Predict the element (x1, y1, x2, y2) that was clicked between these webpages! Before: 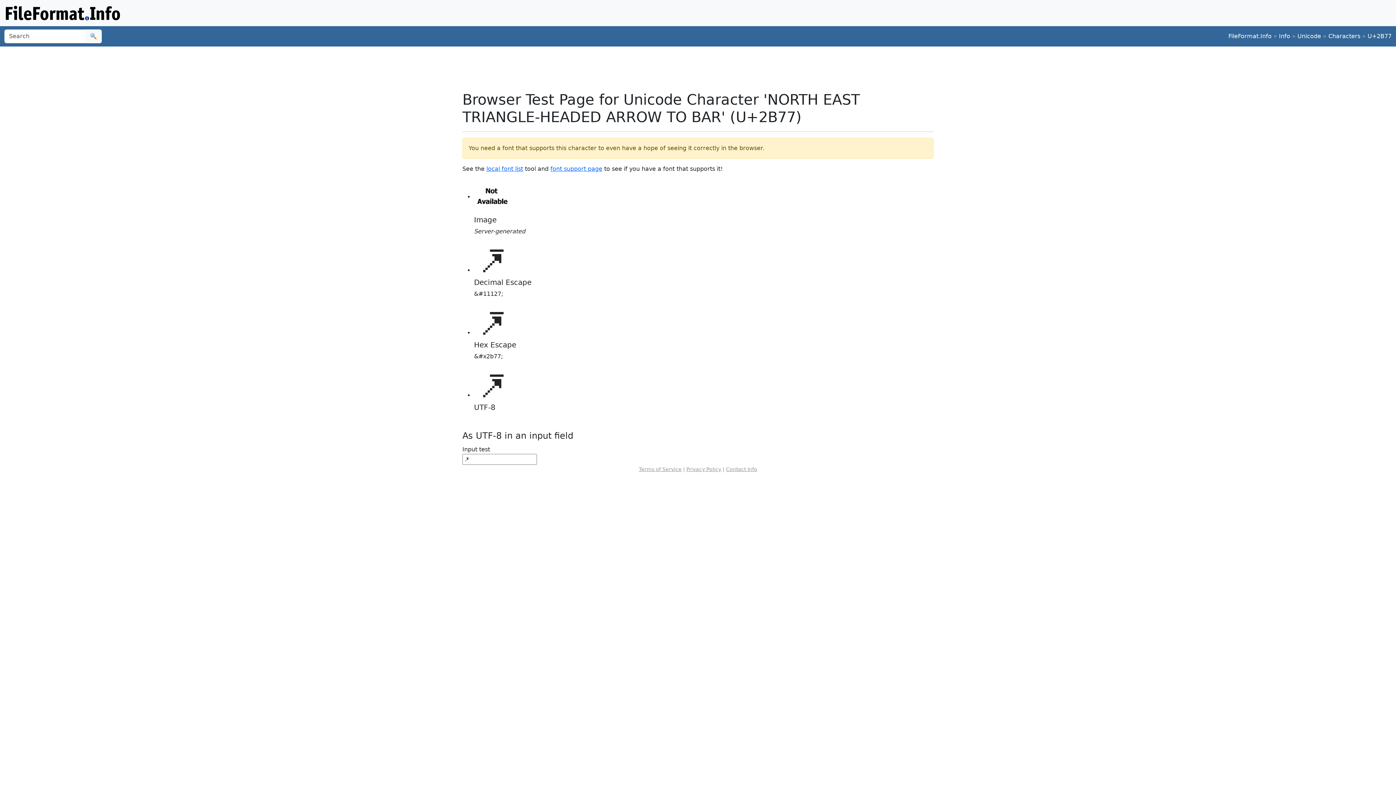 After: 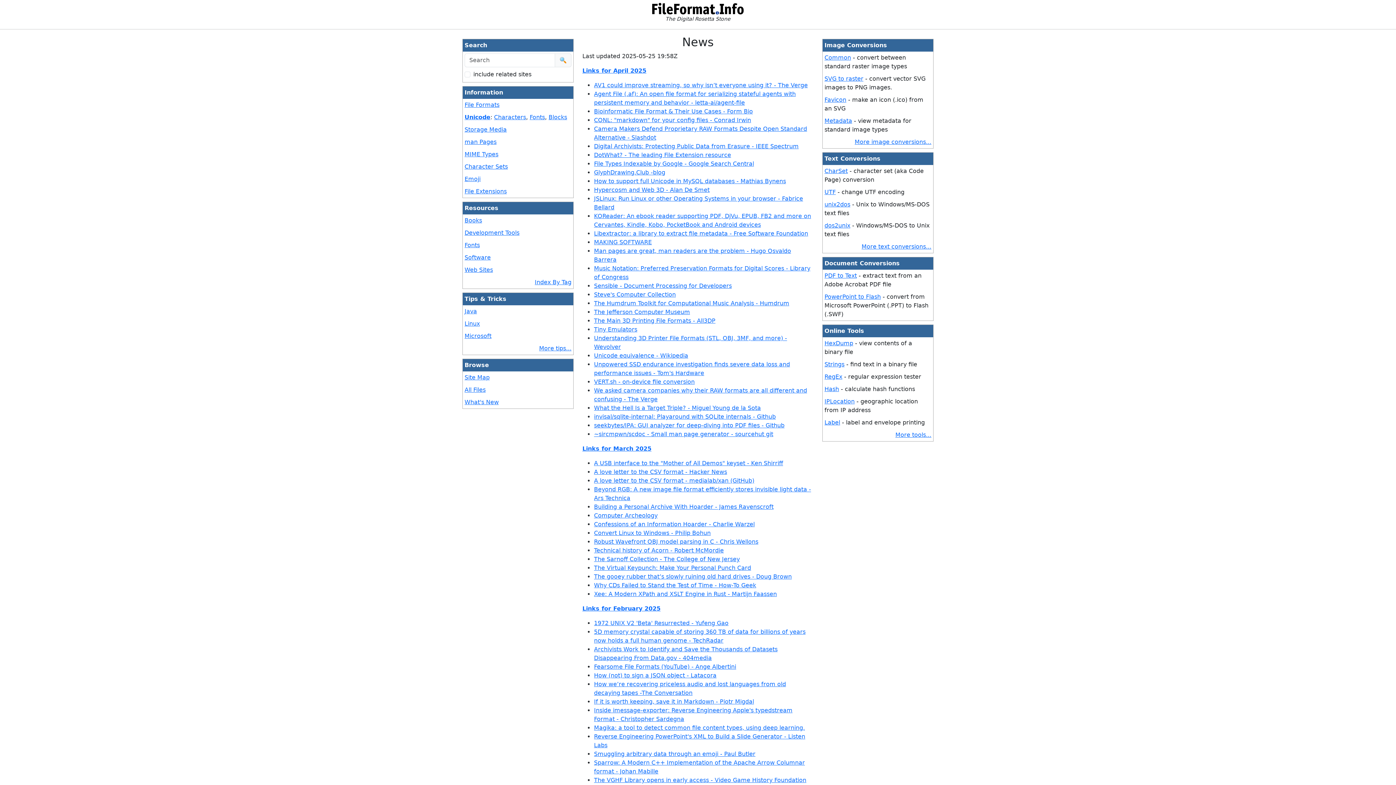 Action: label: FileFormat.Info bbox: (1228, 32, 1272, 39)